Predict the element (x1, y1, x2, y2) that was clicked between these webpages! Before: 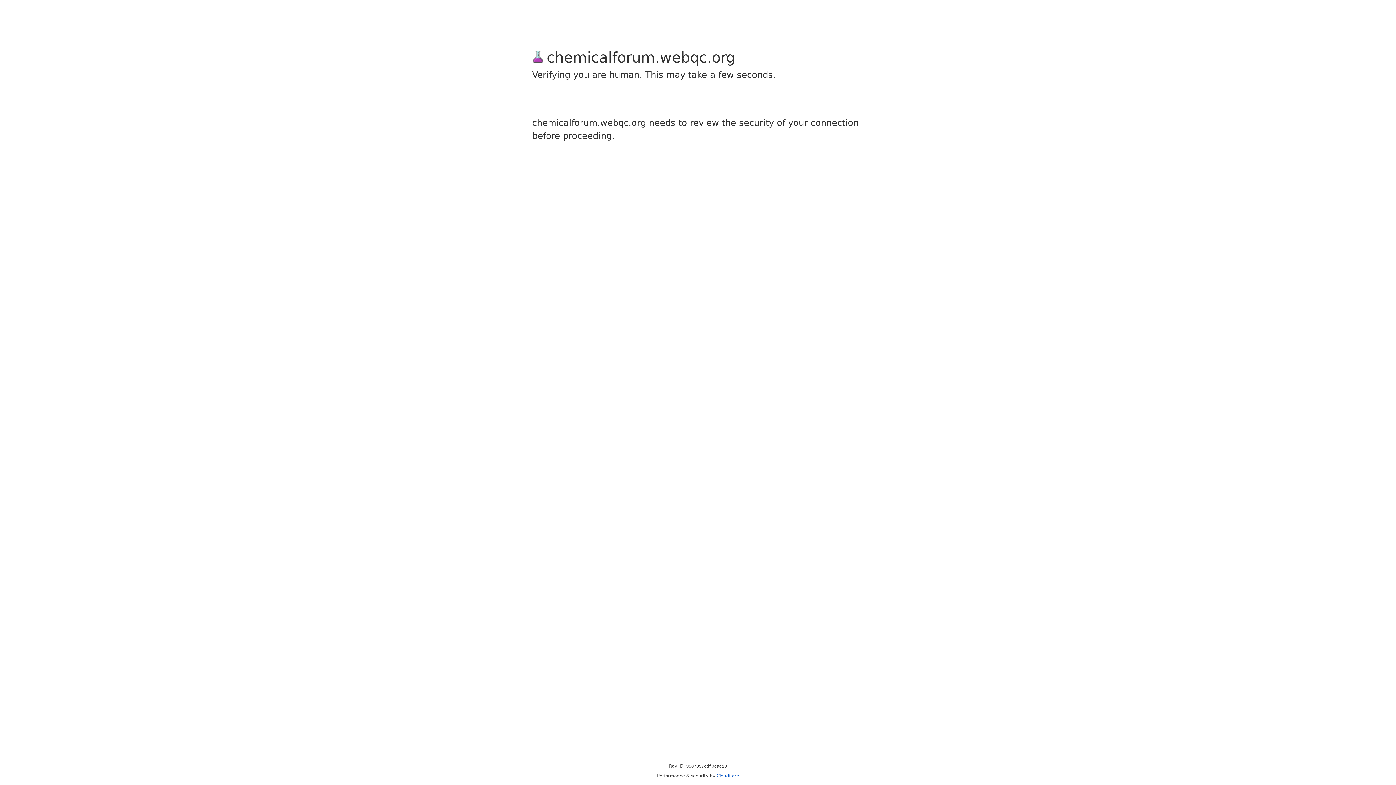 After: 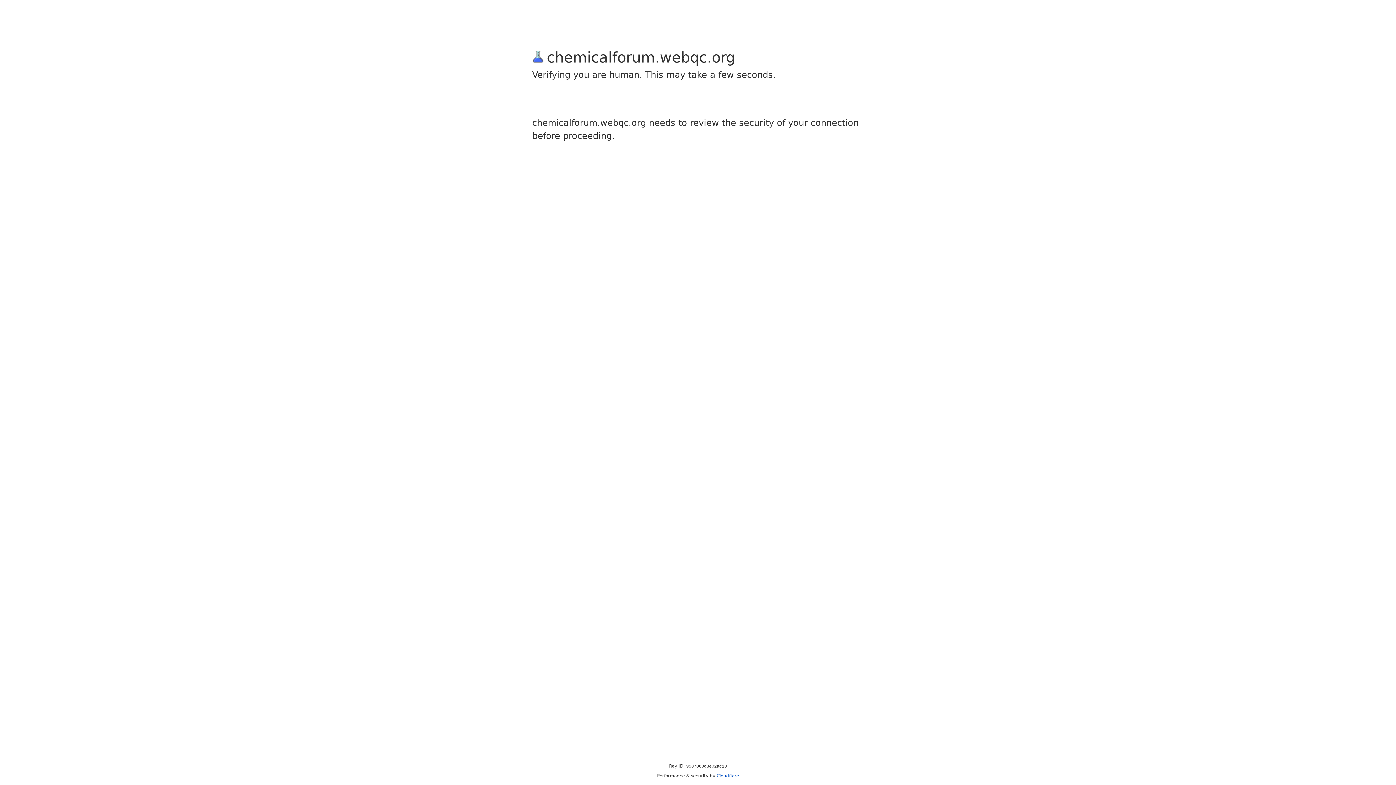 Action: bbox: (716, 773, 739, 778) label: Cloudflare